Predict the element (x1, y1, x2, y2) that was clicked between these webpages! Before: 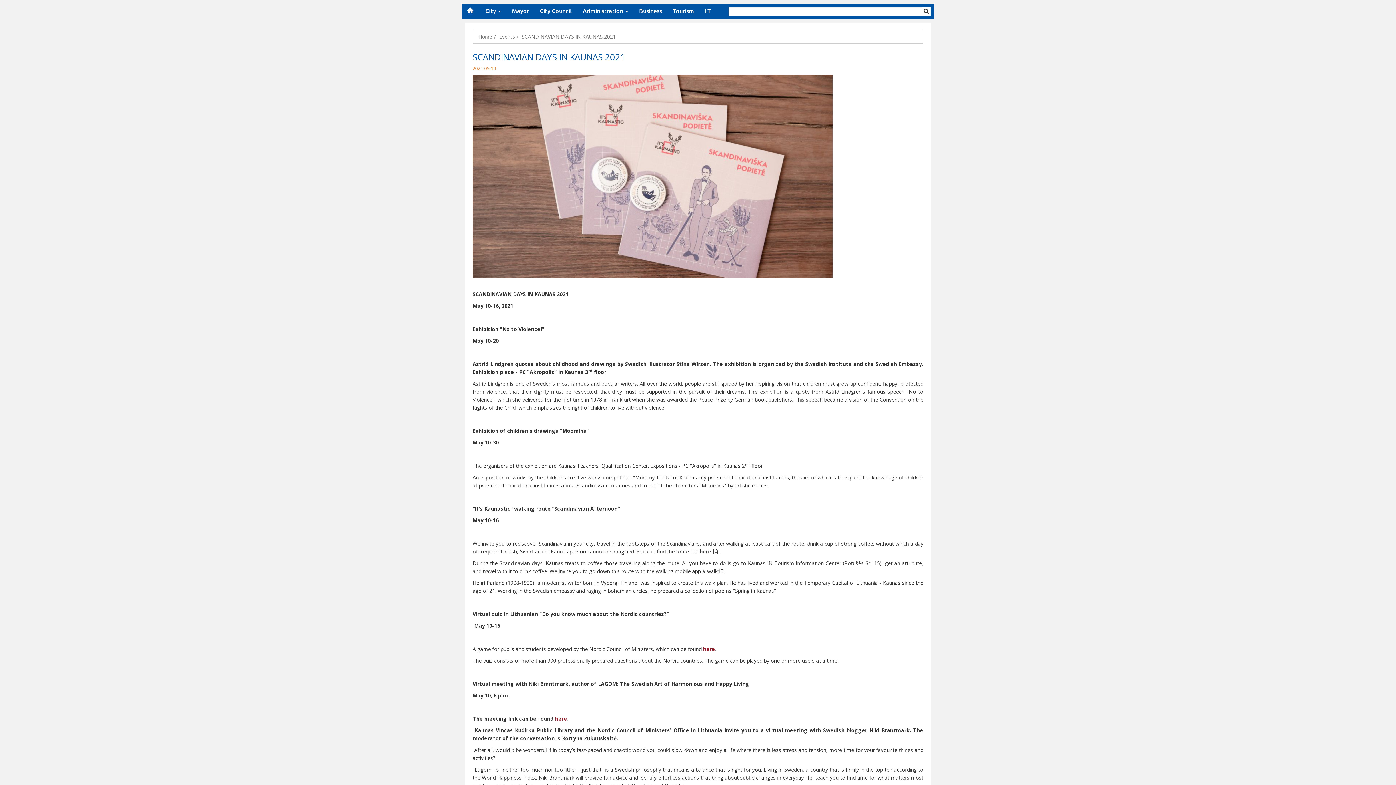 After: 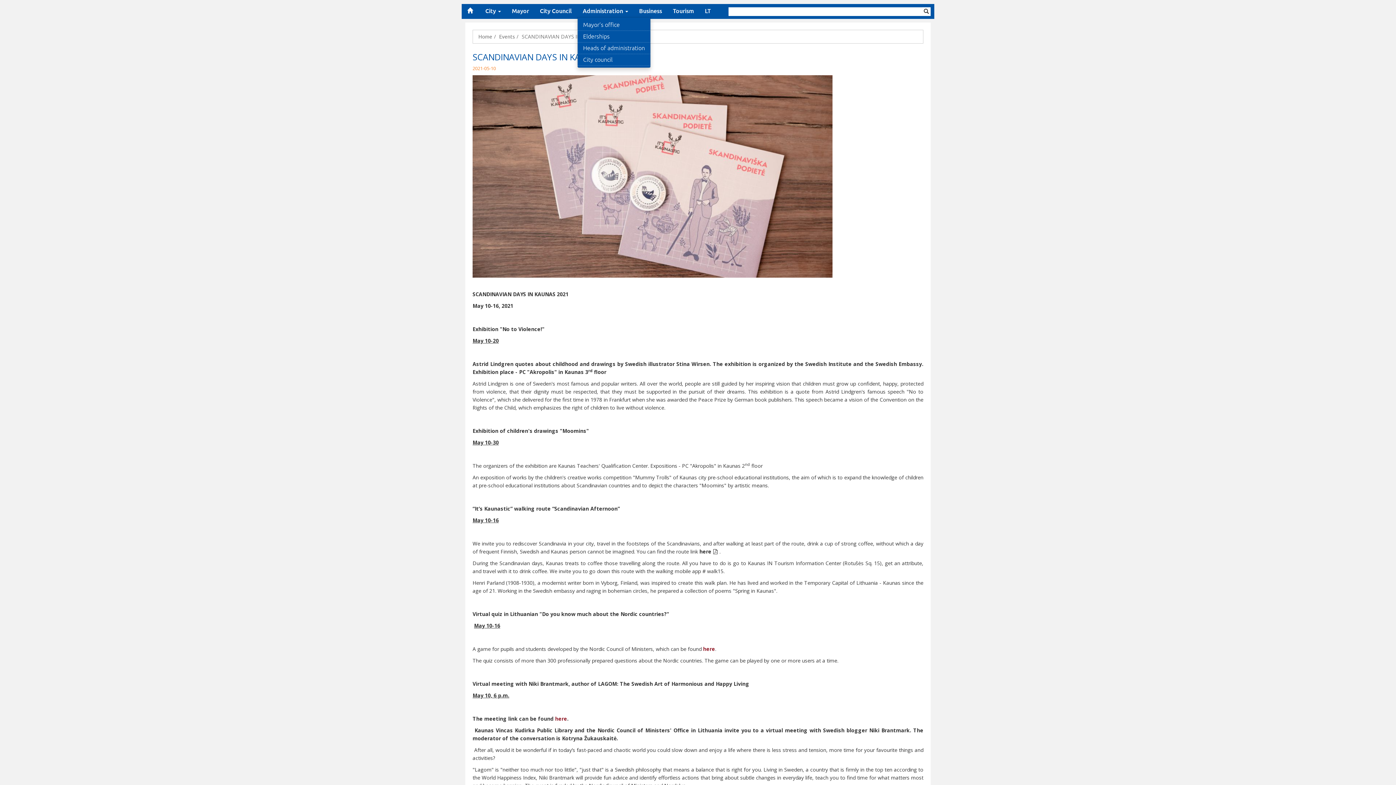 Action: bbox: (577, 5, 633, 17) label: Administration 